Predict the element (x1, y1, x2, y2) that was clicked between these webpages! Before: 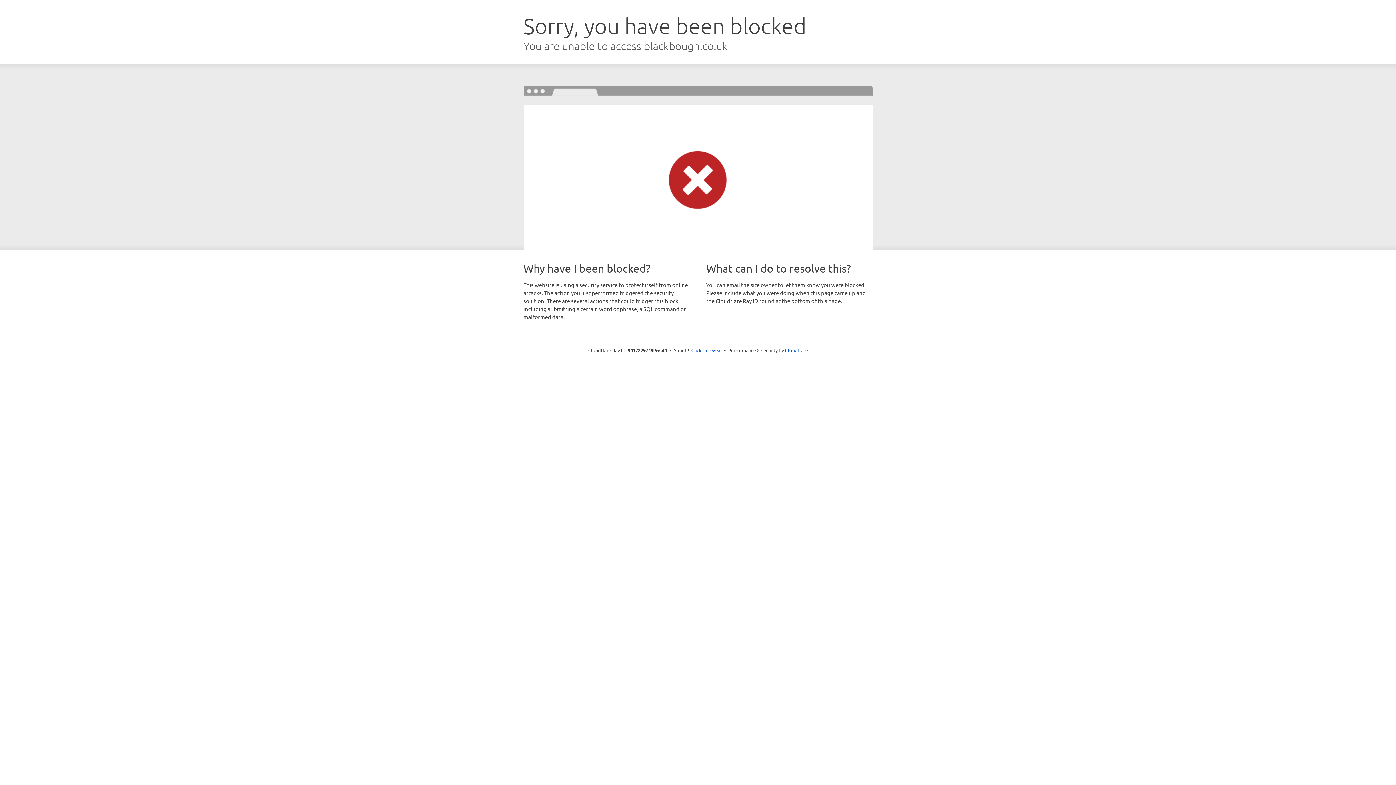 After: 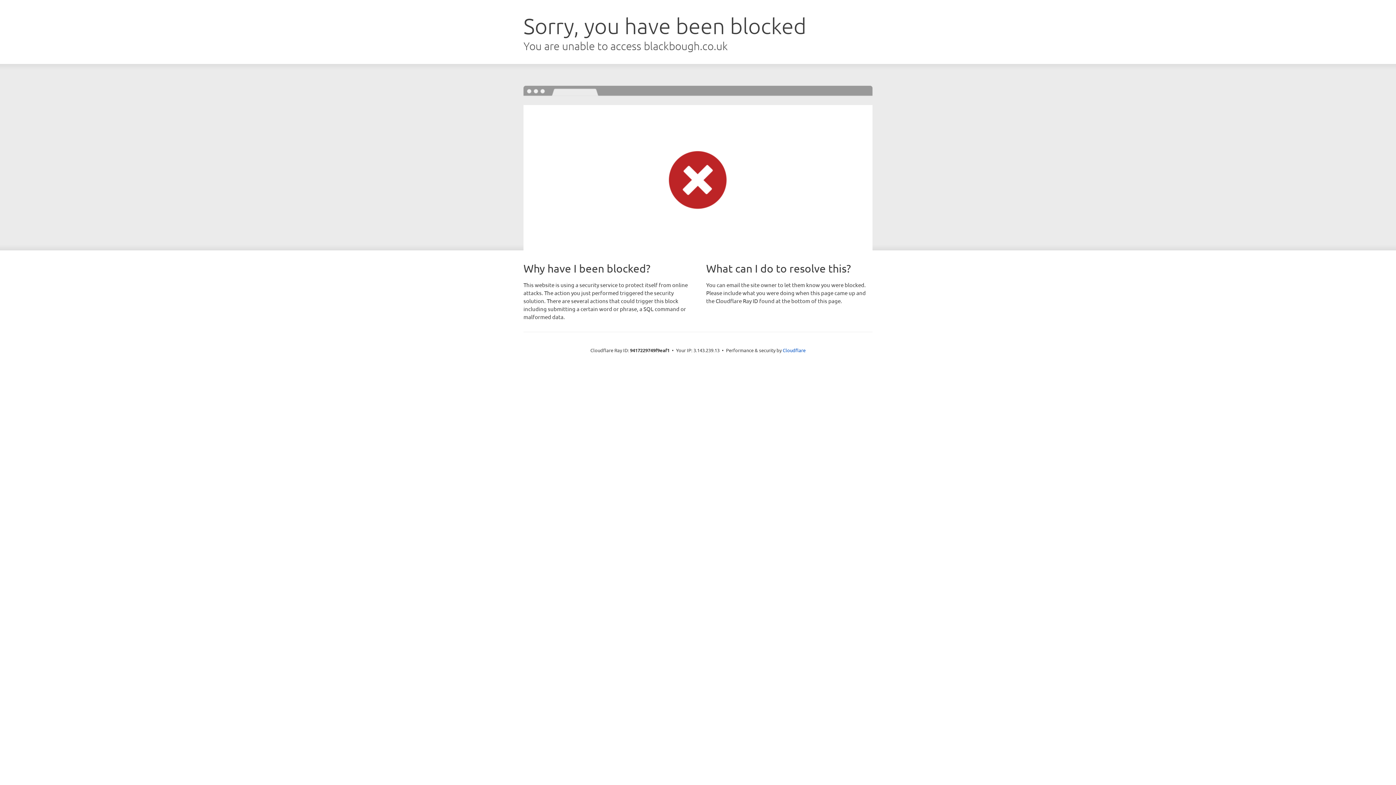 Action: label: Click to reveal bbox: (691, 346, 722, 353)